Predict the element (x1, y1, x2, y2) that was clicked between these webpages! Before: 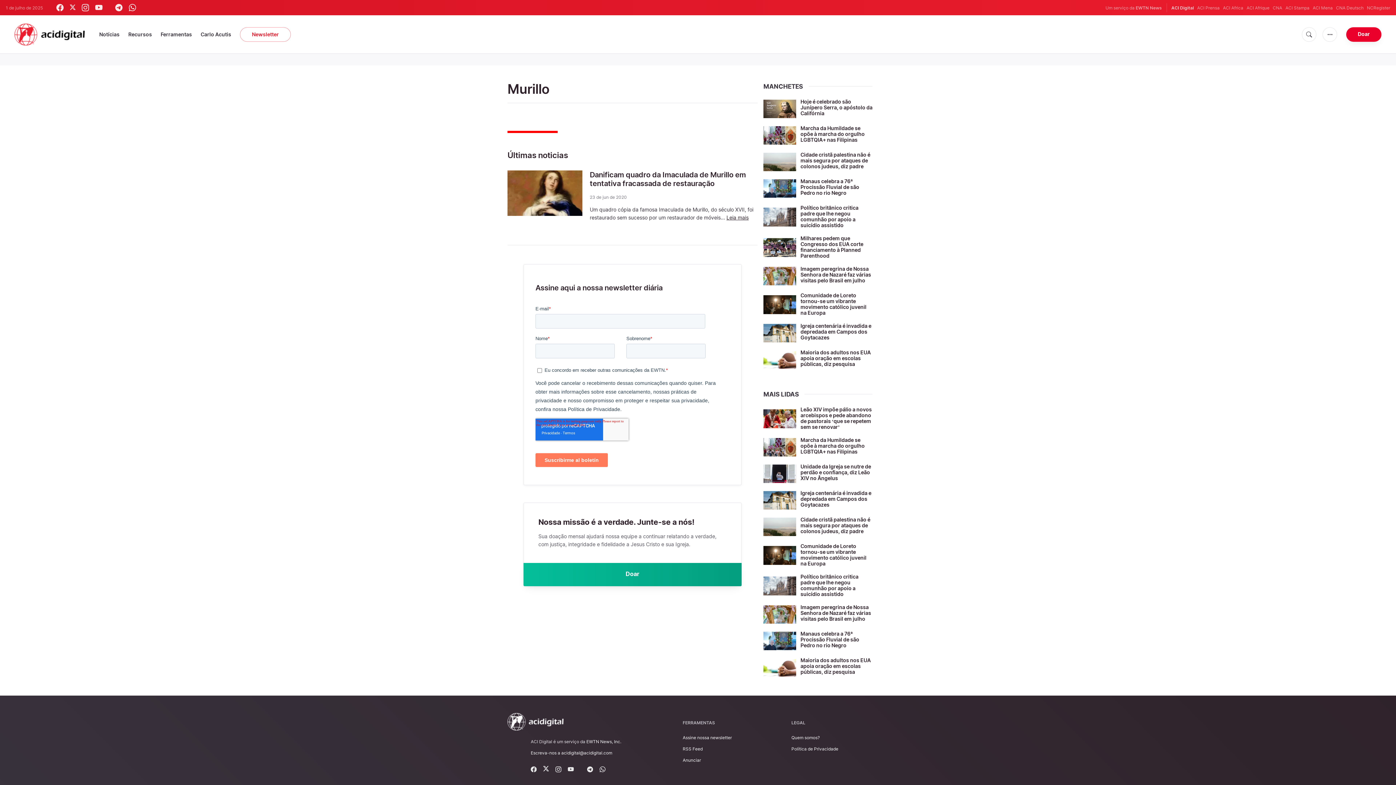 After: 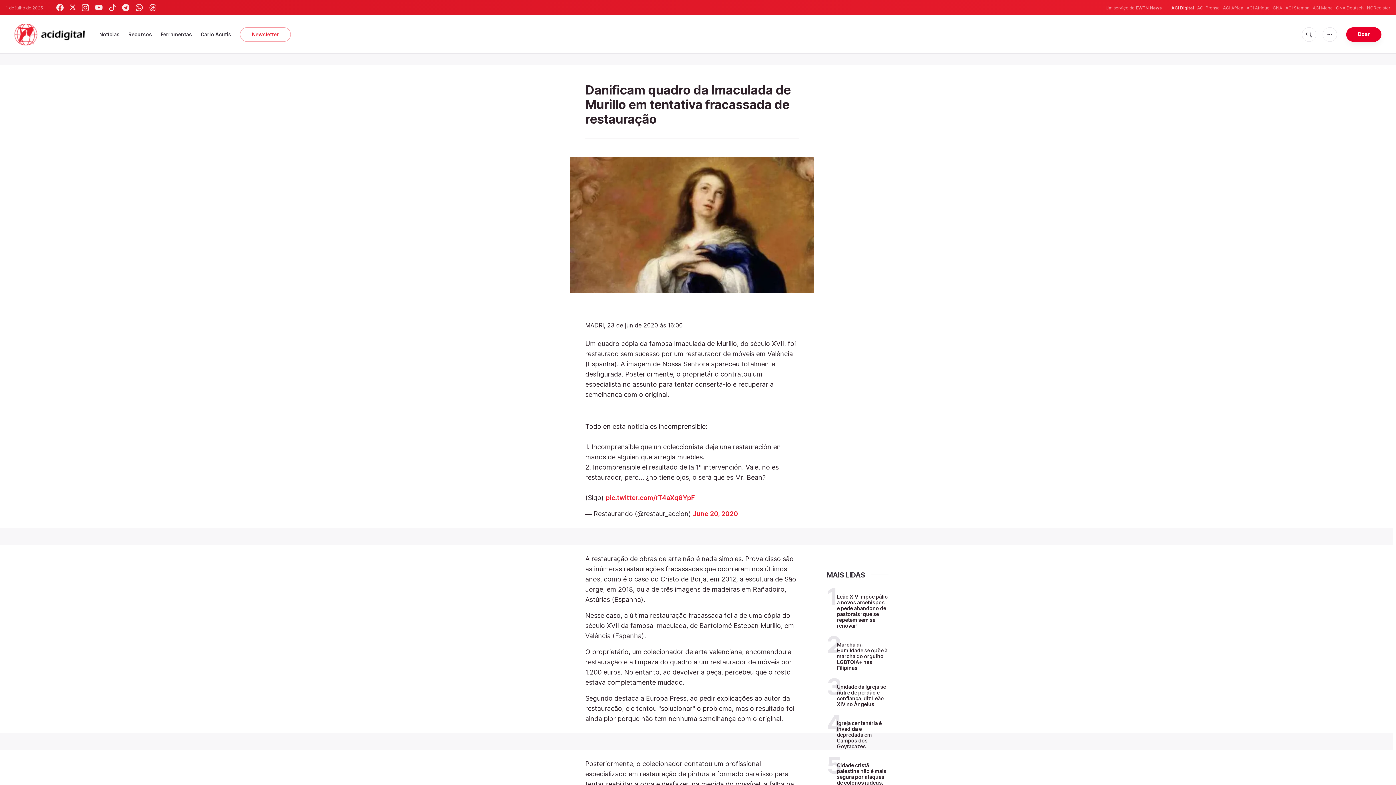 Action: label: Danificam quadro da Imaculada de Murillo em tentativa fracassada de restauração bbox: (589, 170, 746, 188)